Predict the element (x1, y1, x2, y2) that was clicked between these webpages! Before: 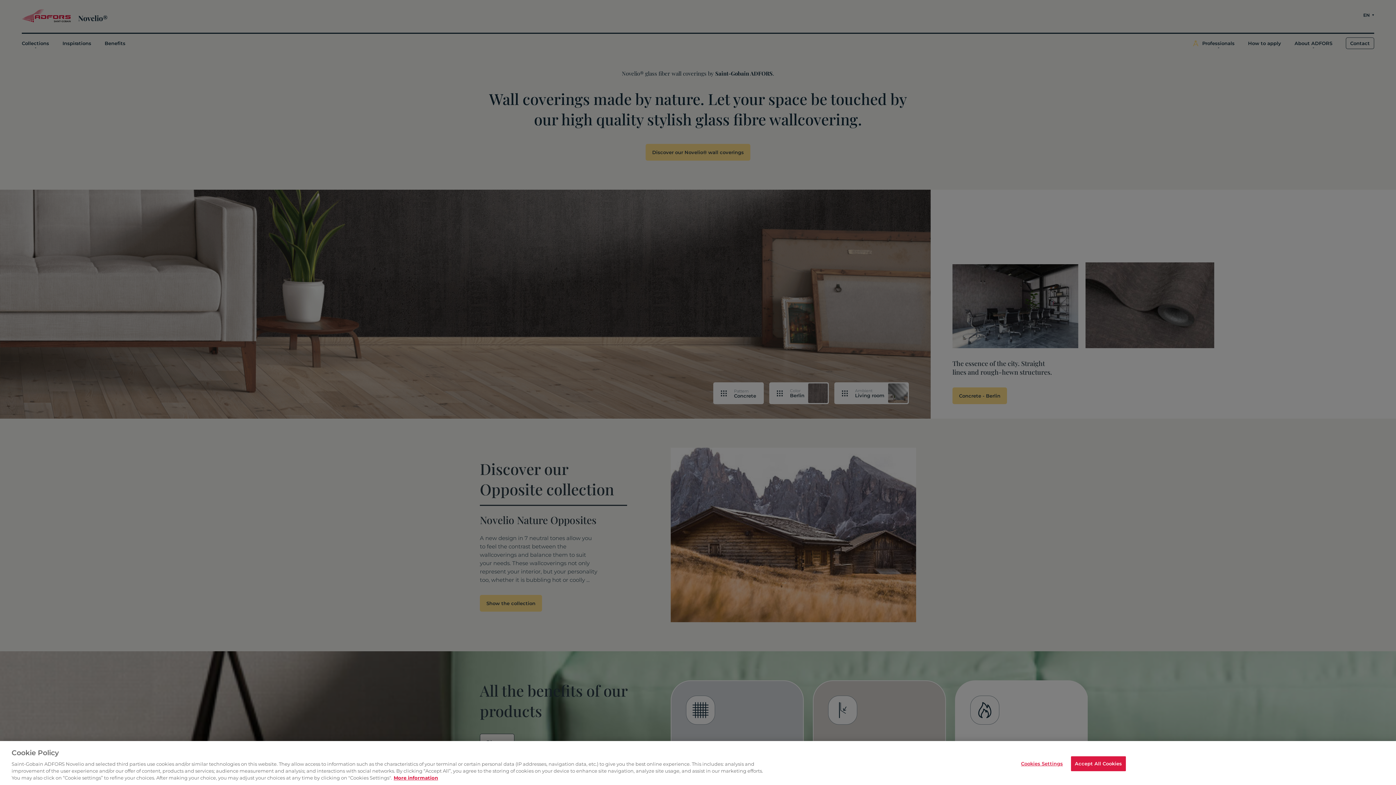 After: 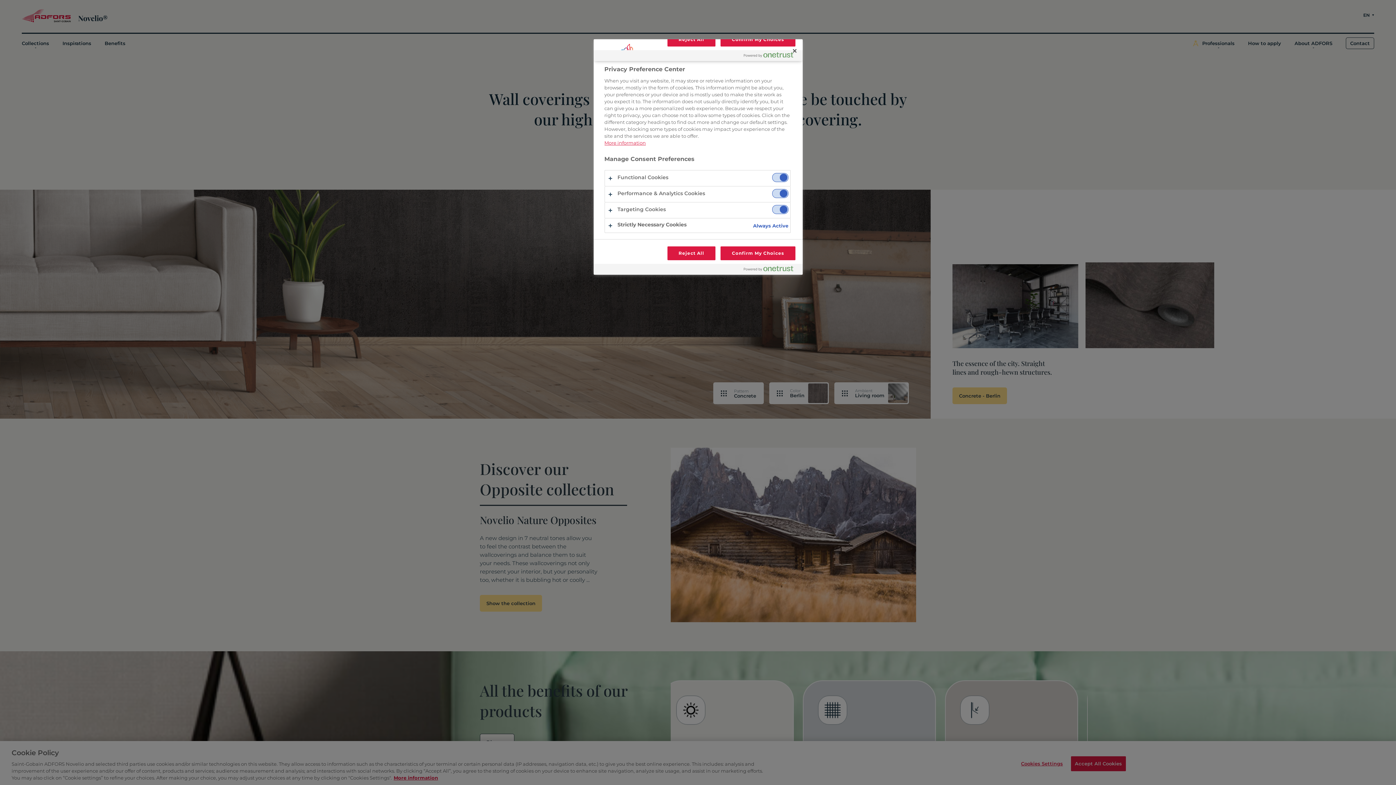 Action: bbox: (1019, 756, 1064, 771) label: Cookies Settings